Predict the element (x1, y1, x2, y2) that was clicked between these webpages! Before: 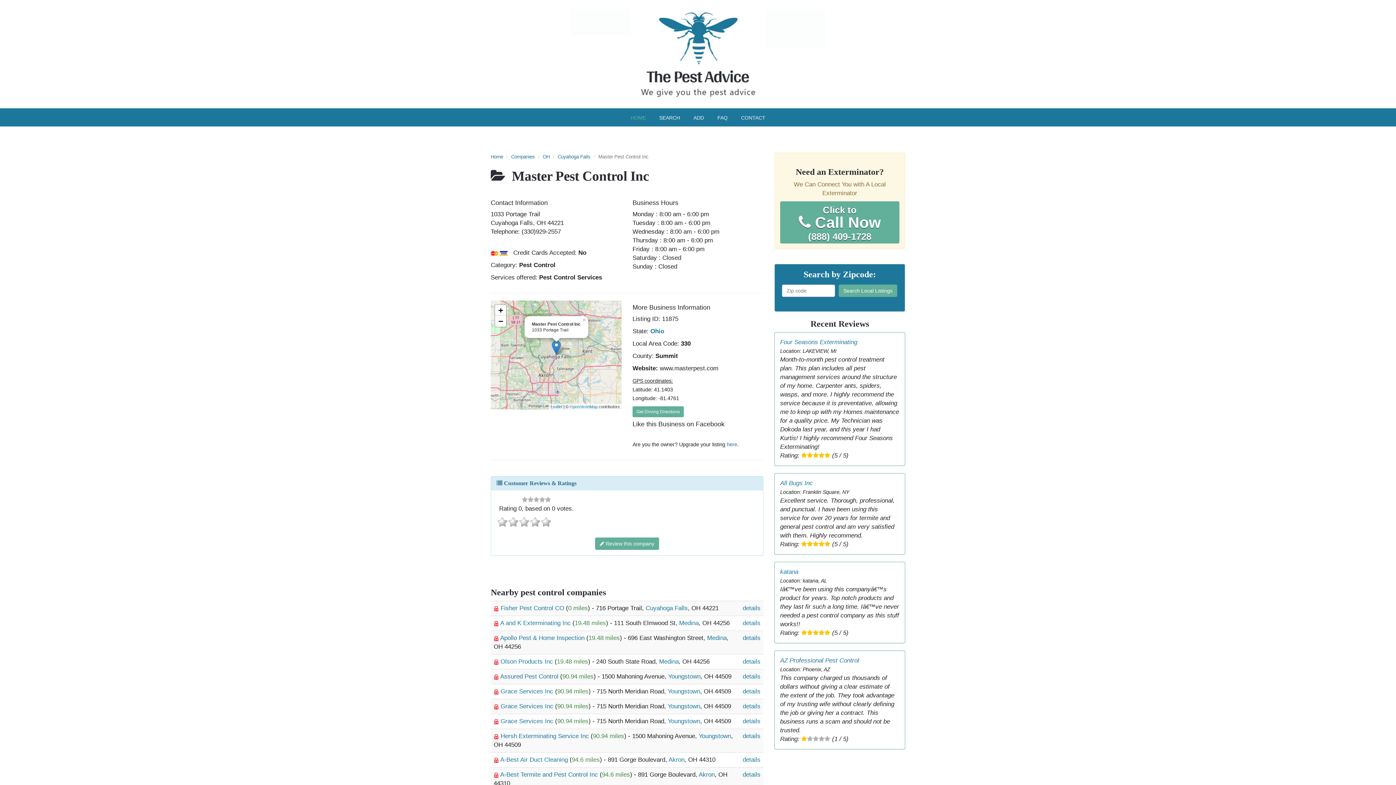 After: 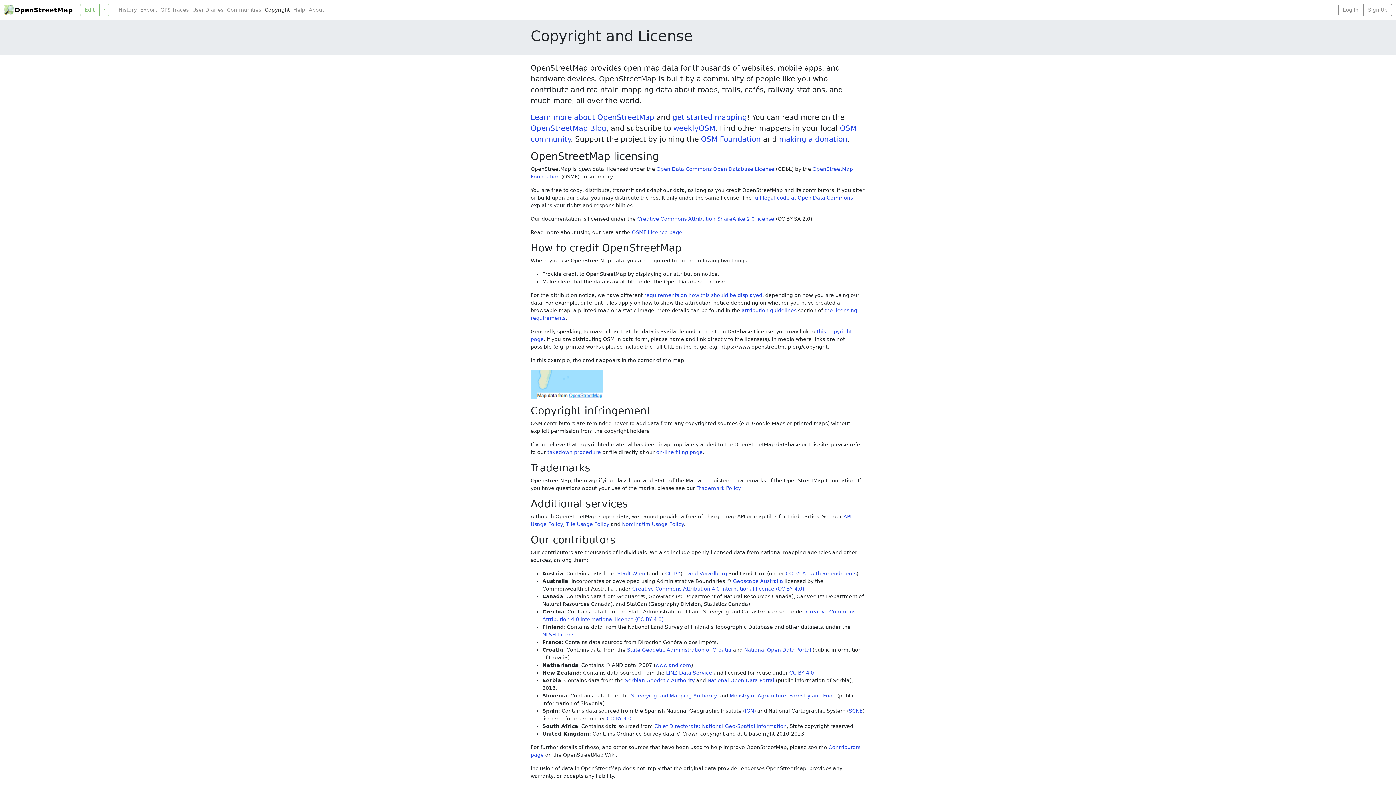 Action: bbox: (569, 404, 597, 409) label: OpenStreetMap